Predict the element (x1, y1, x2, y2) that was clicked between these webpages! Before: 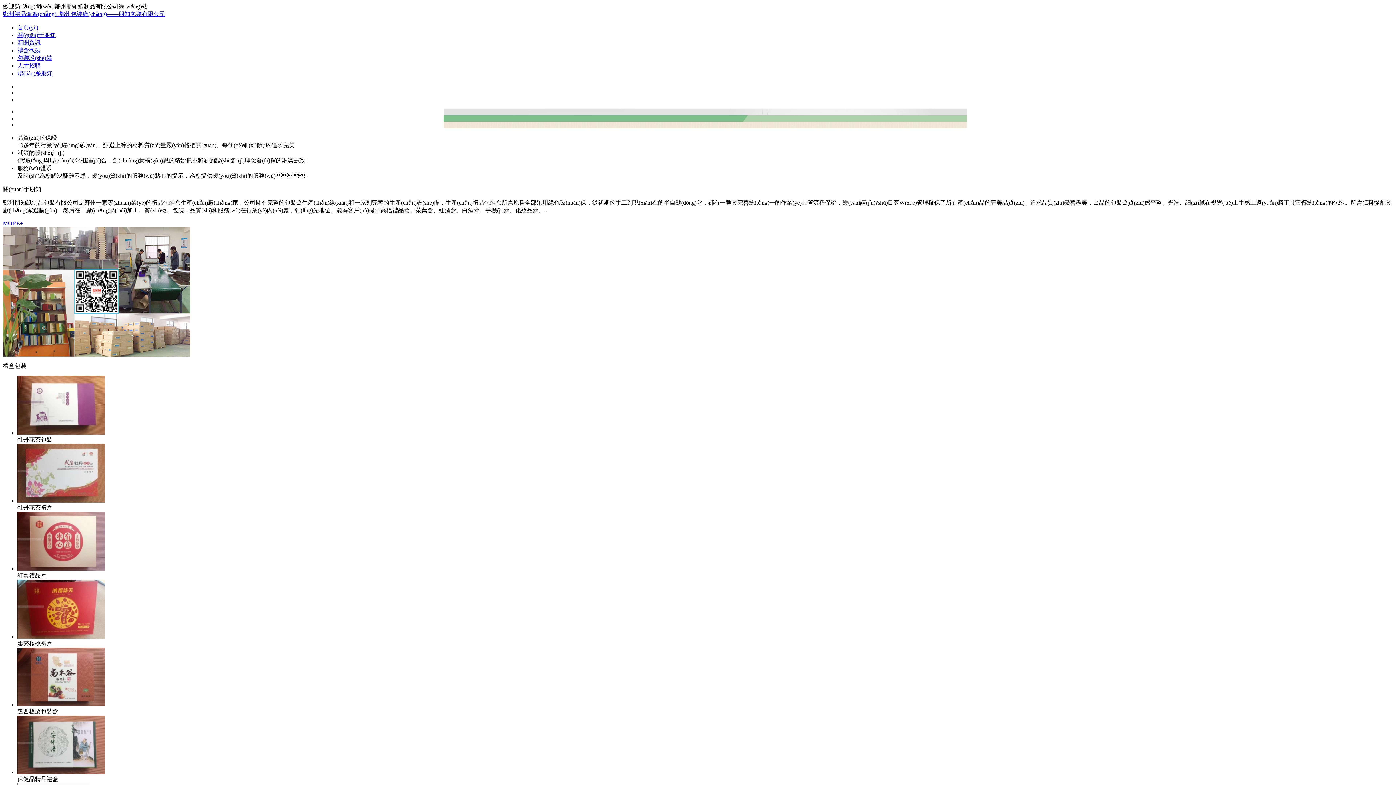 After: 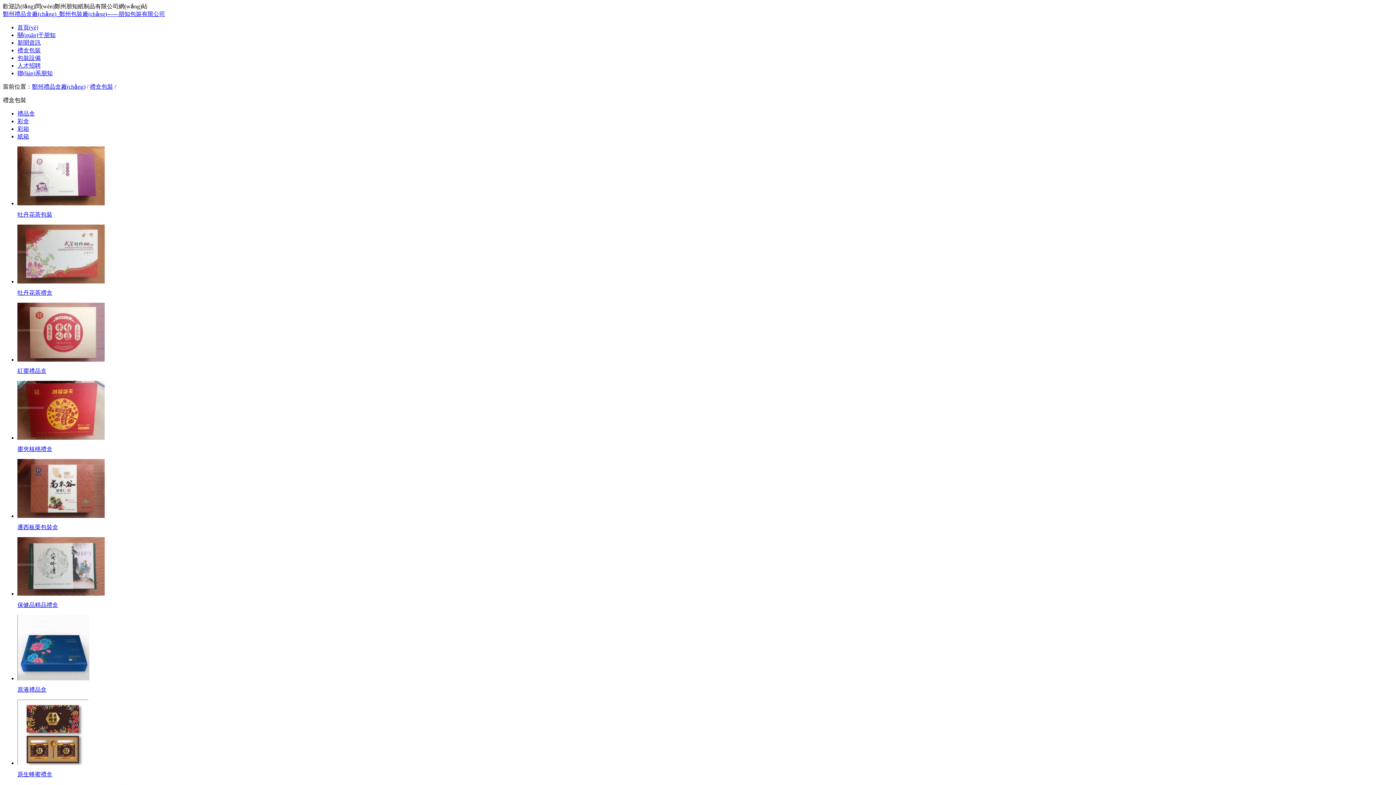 Action: bbox: (17, 47, 40, 53) label: 禮盒包裝